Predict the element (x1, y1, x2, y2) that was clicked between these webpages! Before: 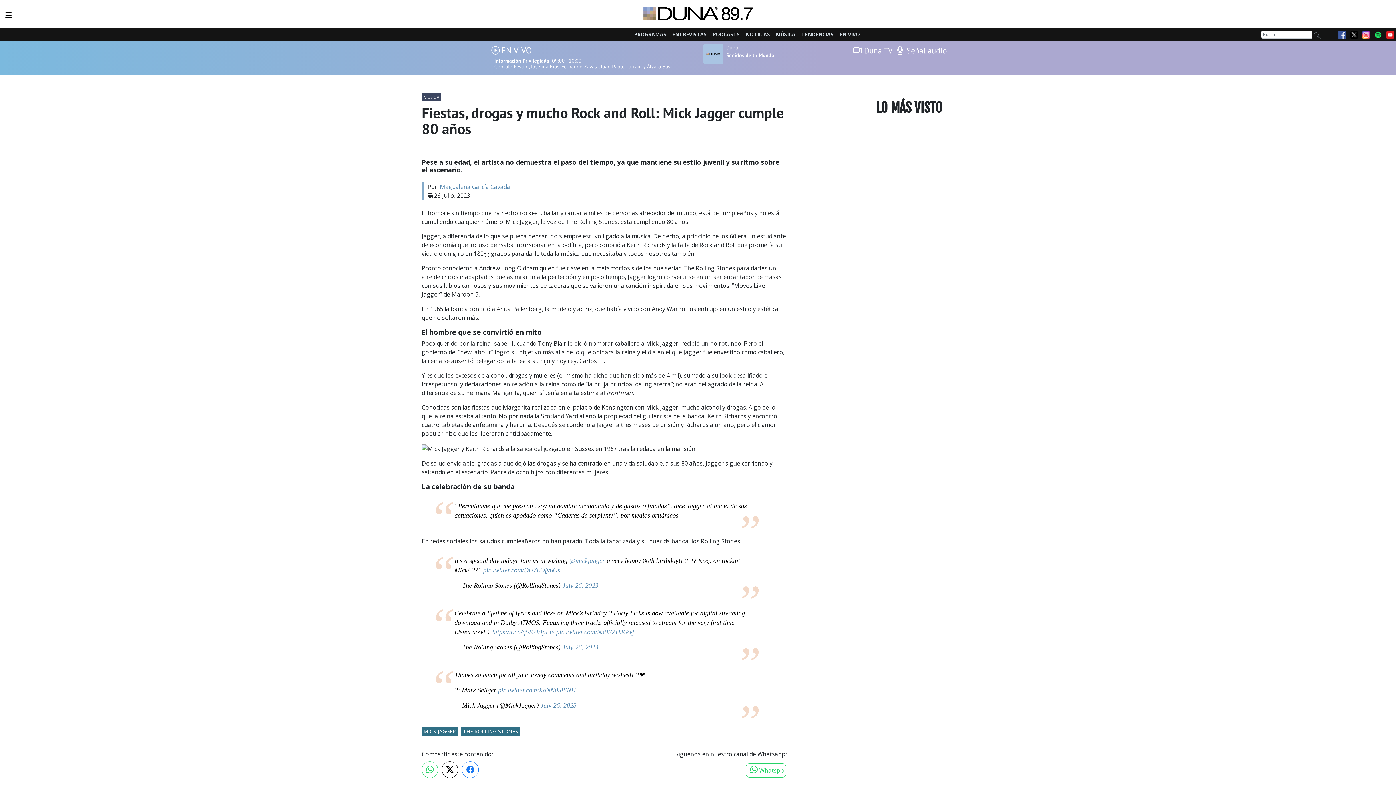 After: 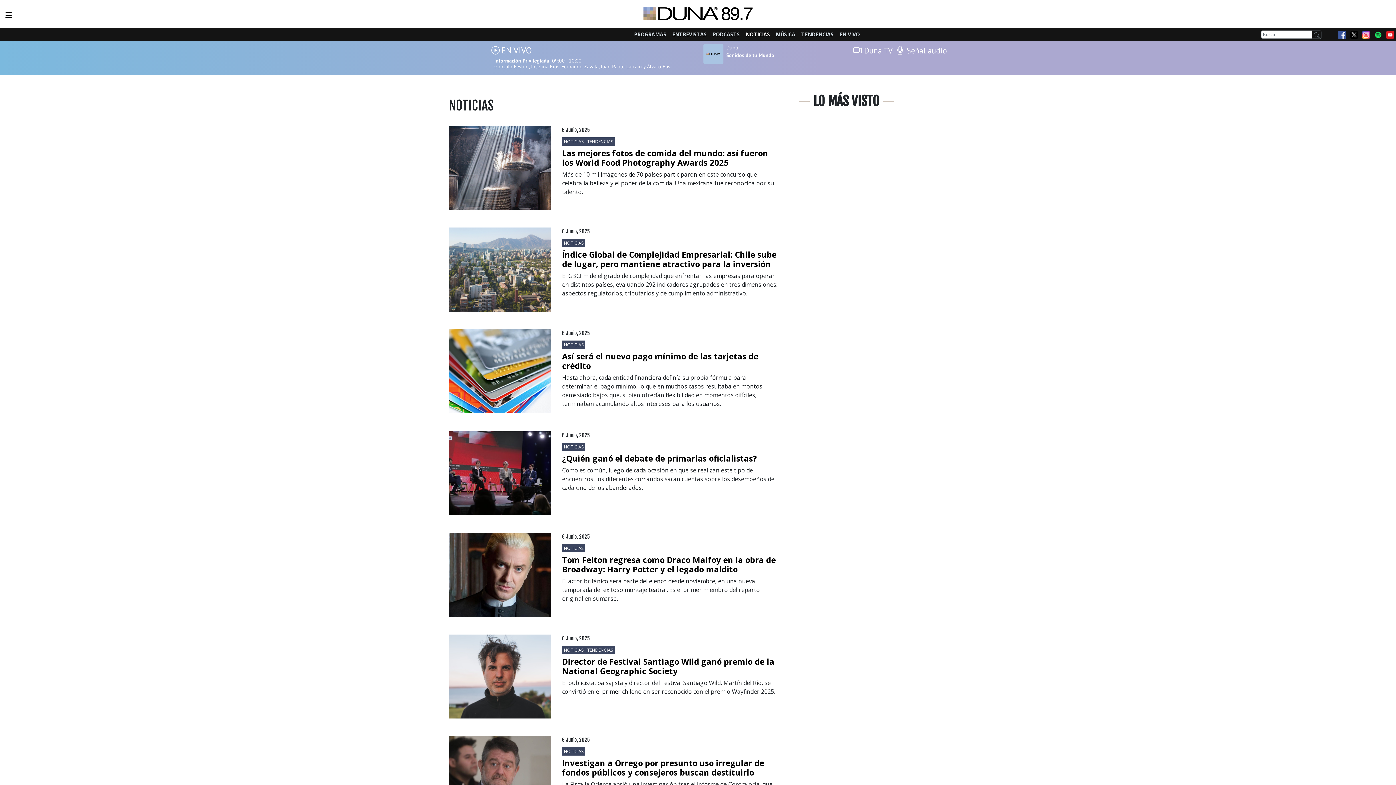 Action: label: NOTICIAS bbox: (742, 27, 773, 41)